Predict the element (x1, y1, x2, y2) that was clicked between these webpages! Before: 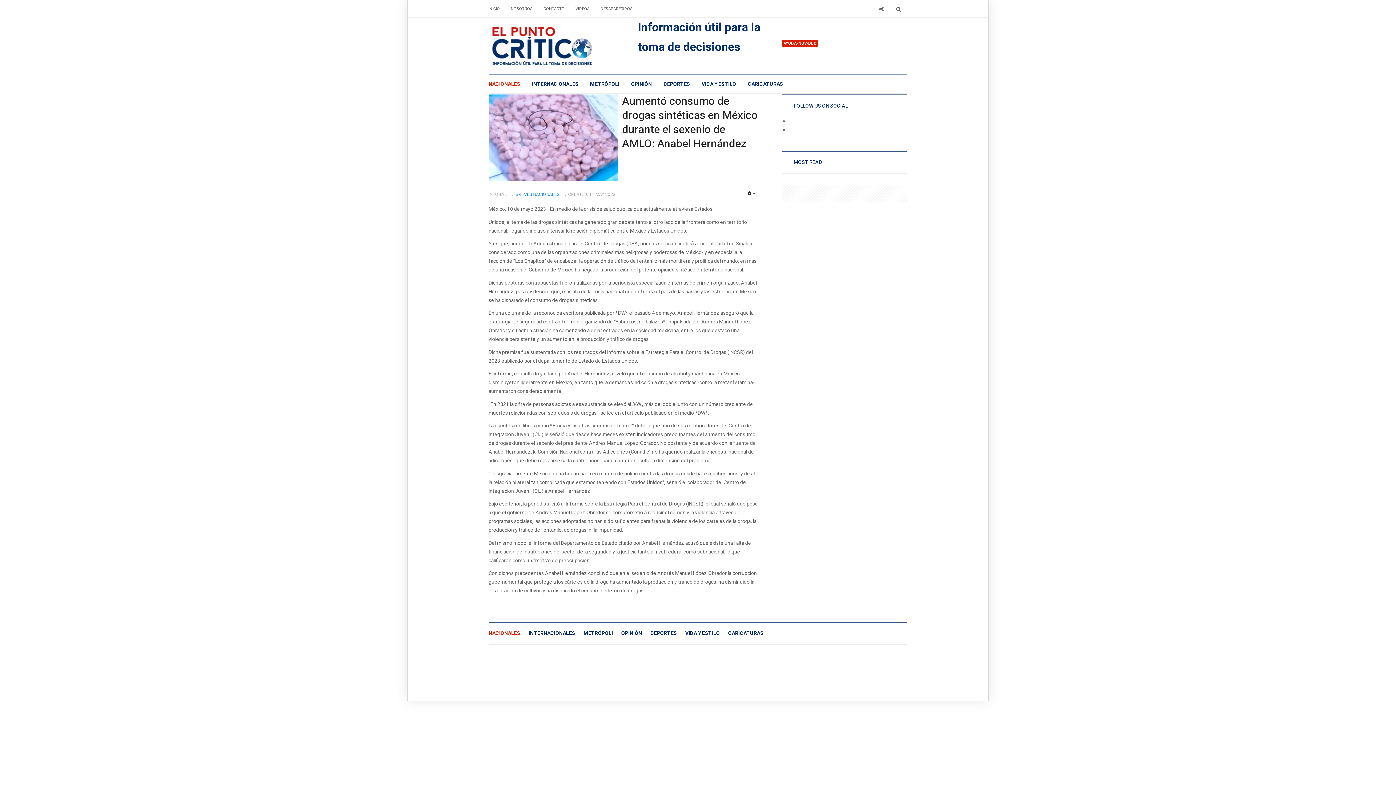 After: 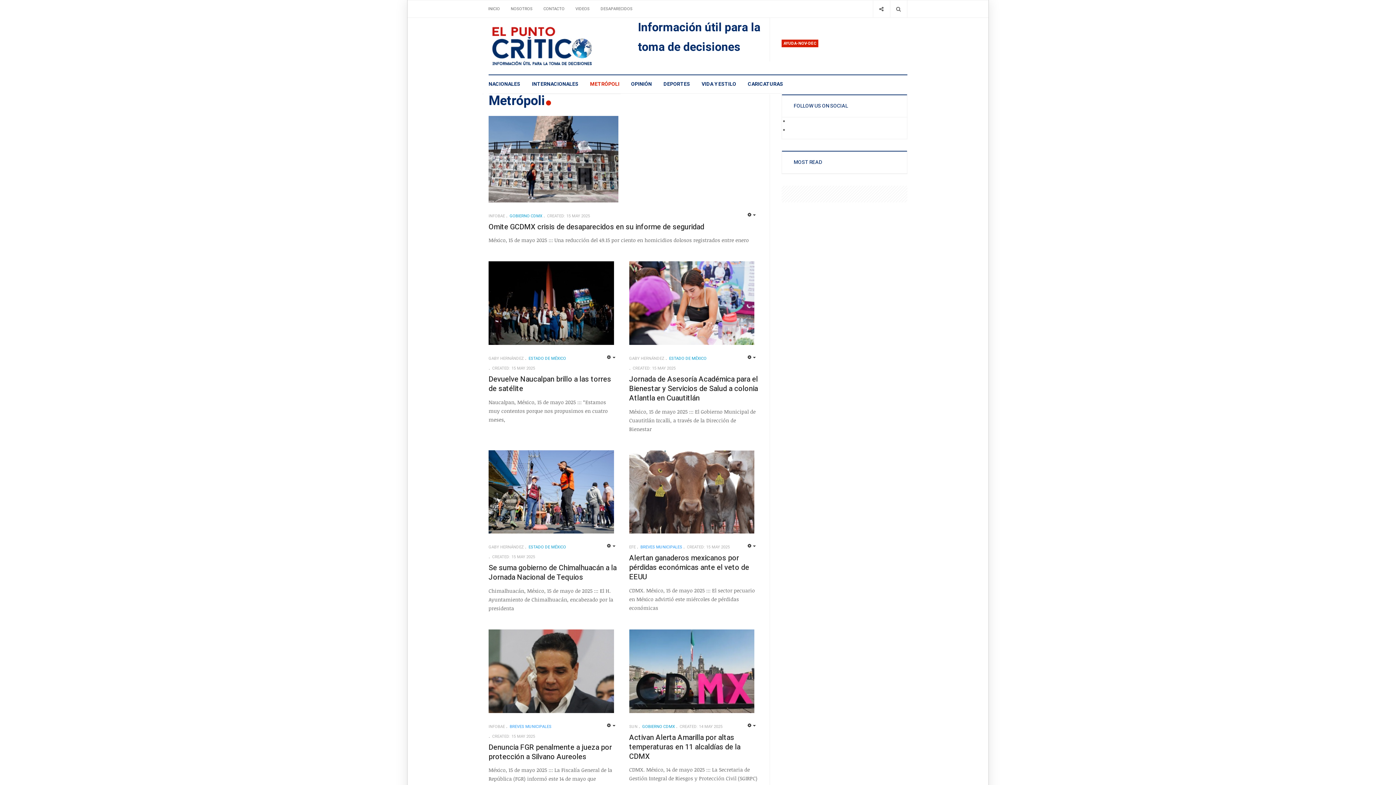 Action: label: METRÓPOLI bbox: (584, 75, 625, 93)